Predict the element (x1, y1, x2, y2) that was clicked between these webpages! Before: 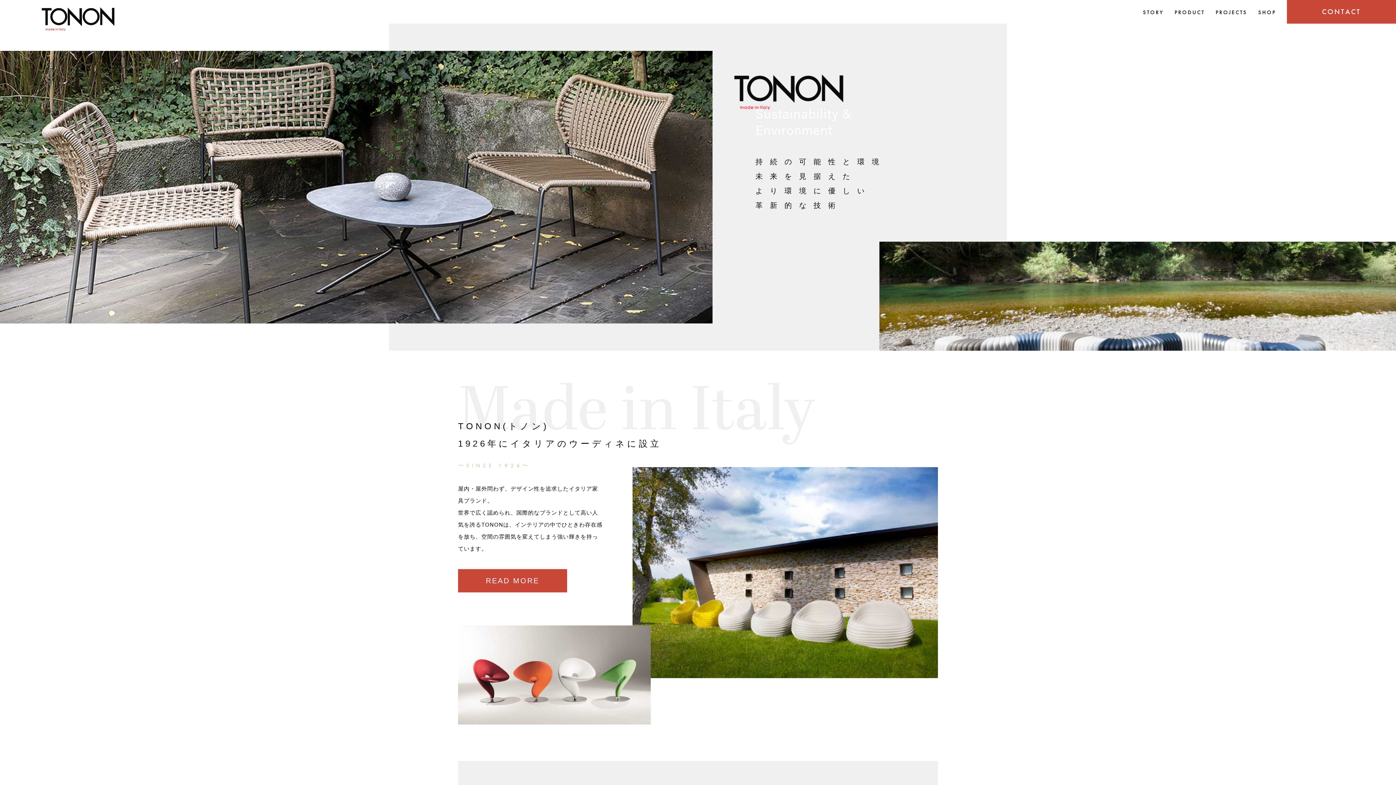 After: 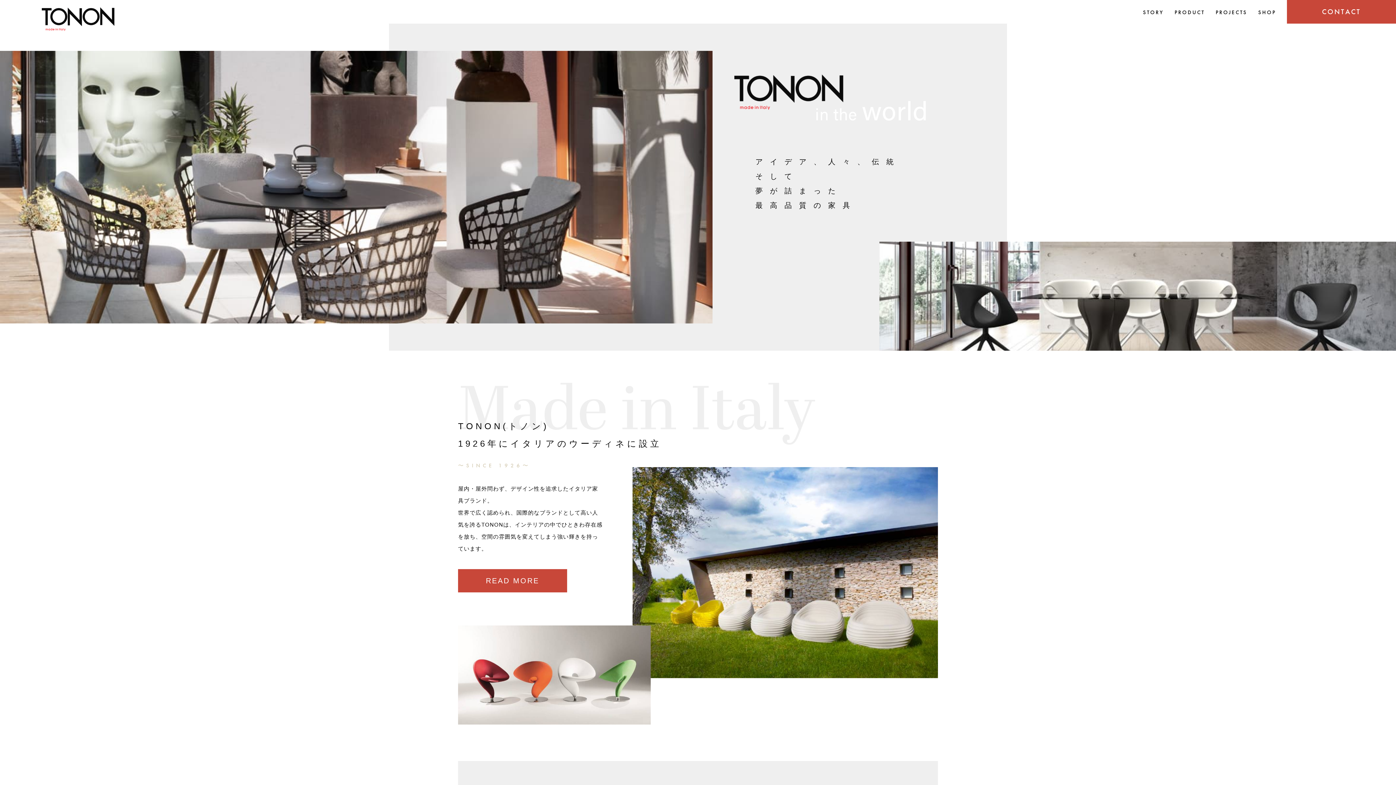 Action: bbox: (41, 7, 114, 30)